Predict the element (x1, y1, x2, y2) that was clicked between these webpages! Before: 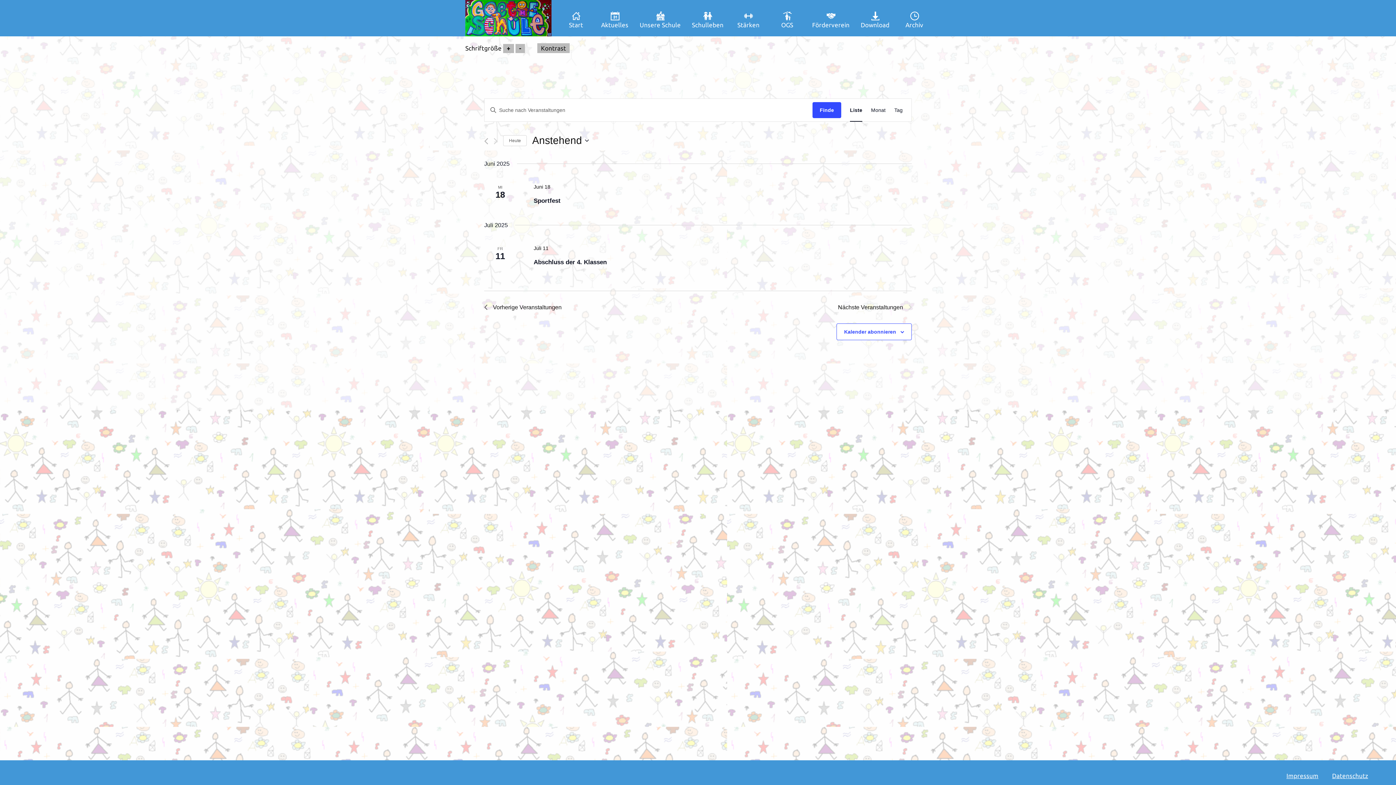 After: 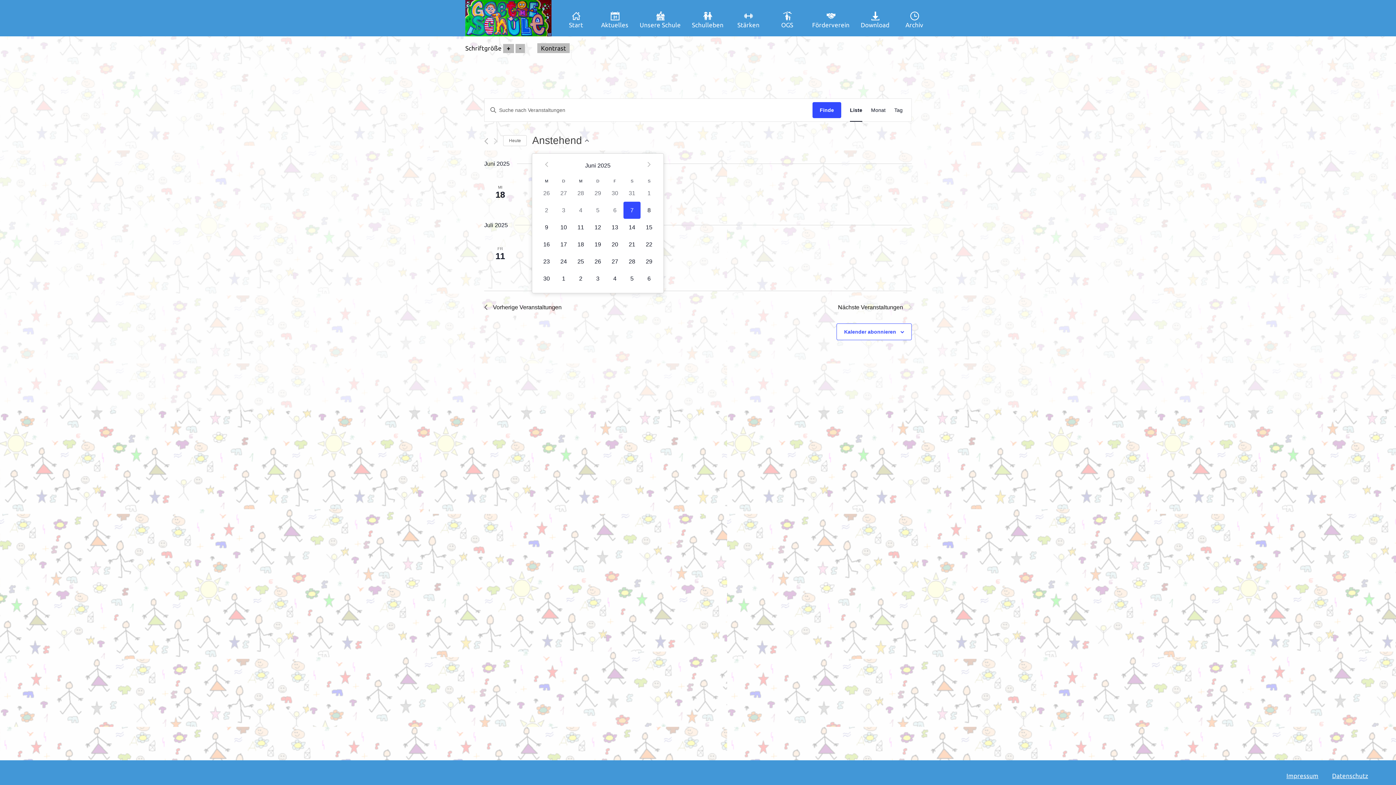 Action: bbox: (532, 133, 589, 147) label: Klicke zum Umschalten des Datumwählers